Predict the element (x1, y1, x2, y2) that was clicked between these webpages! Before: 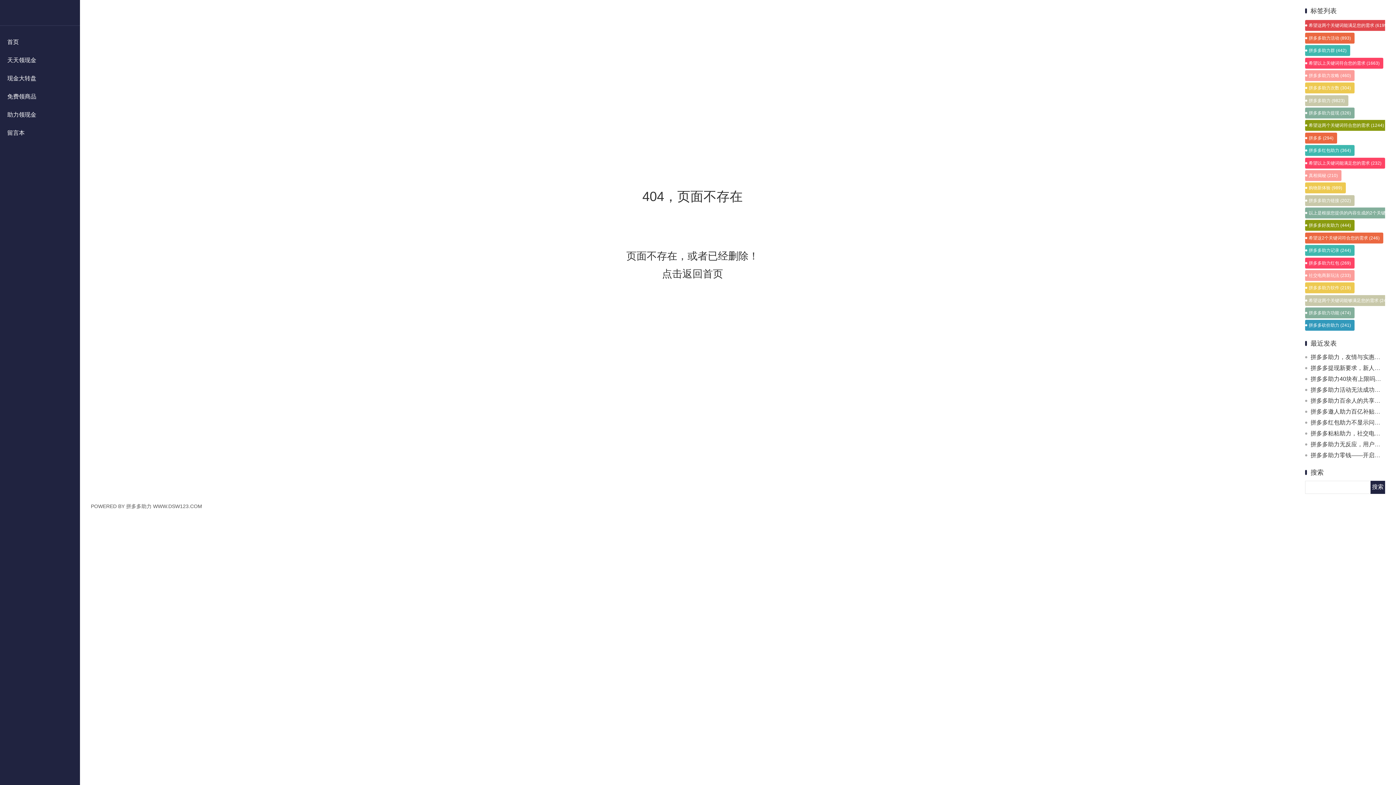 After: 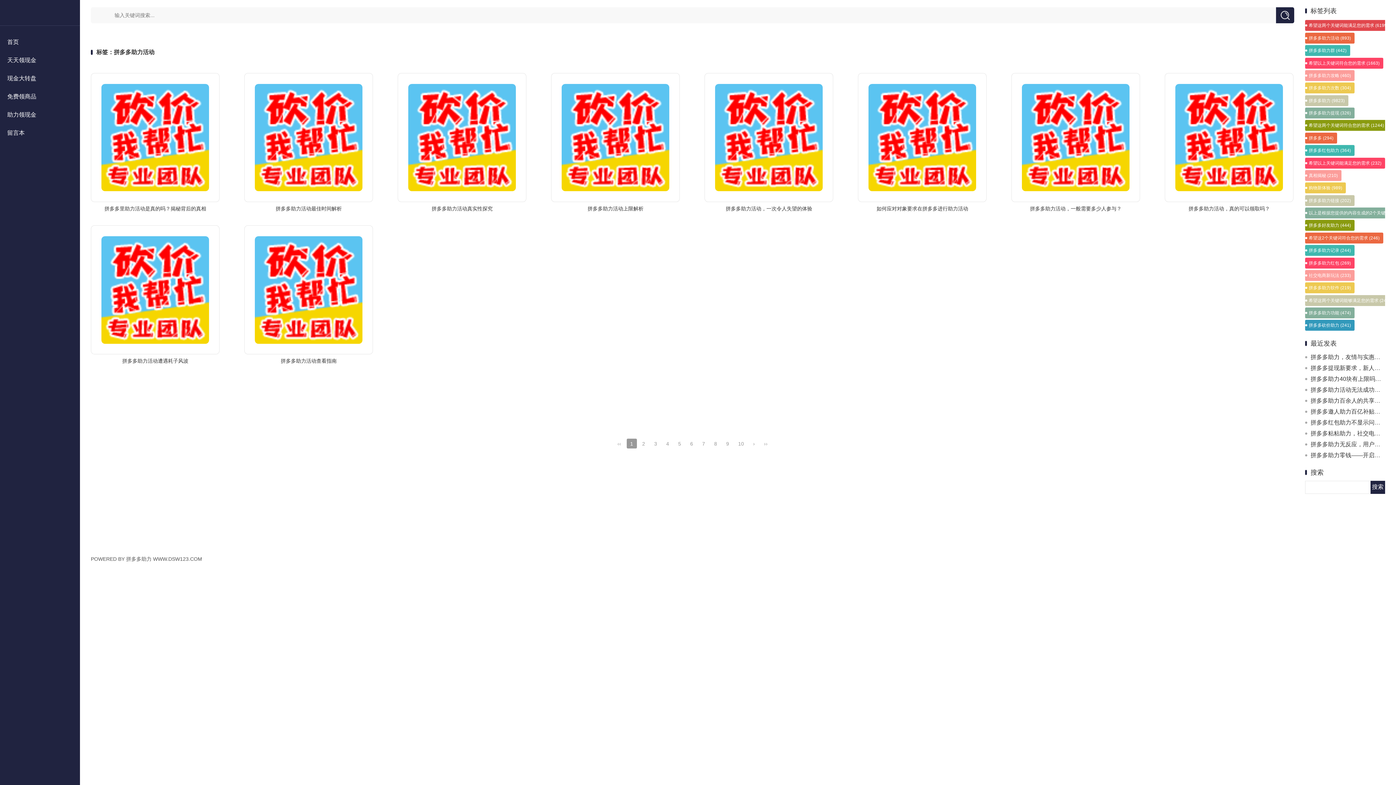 Action: bbox: (1305, 32, 1354, 43) label: 拼多多助力活动 (893)